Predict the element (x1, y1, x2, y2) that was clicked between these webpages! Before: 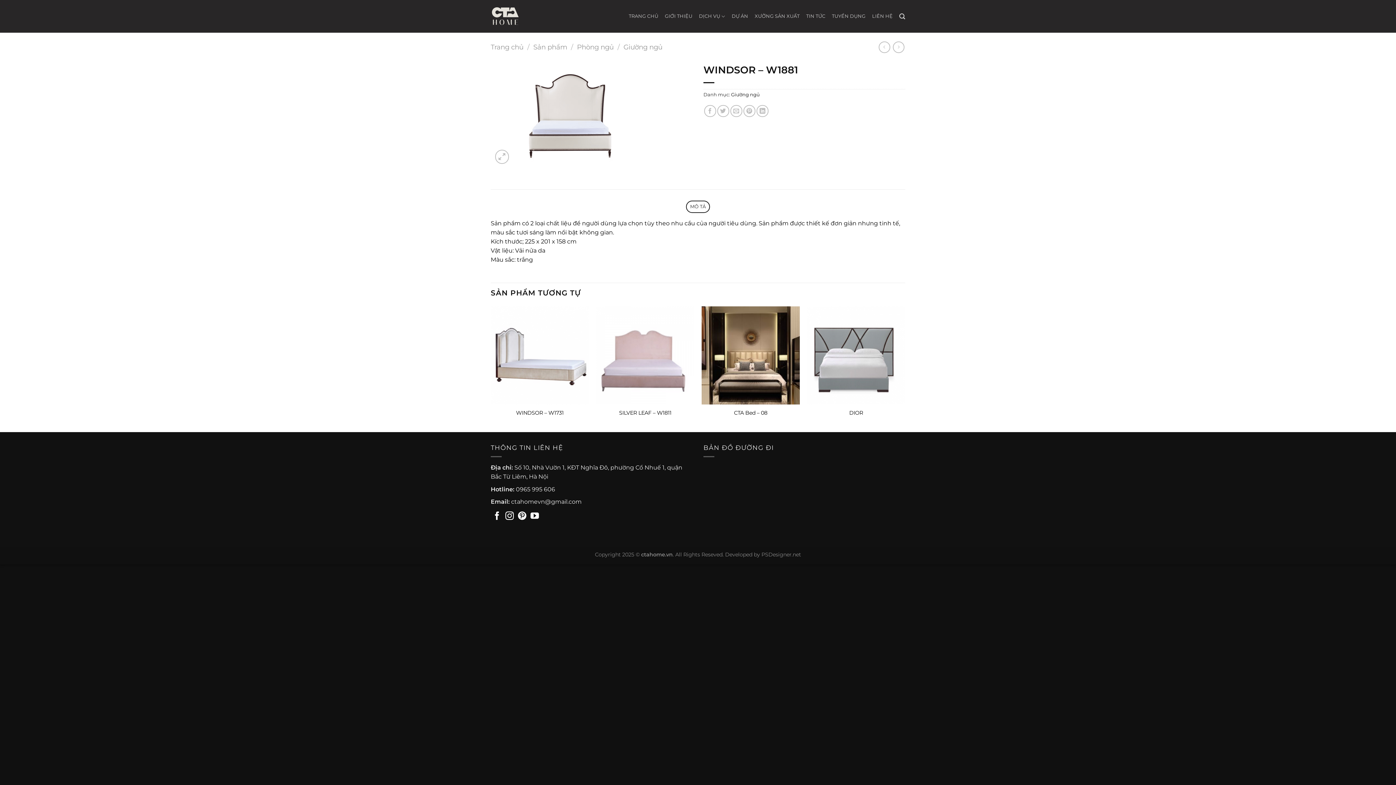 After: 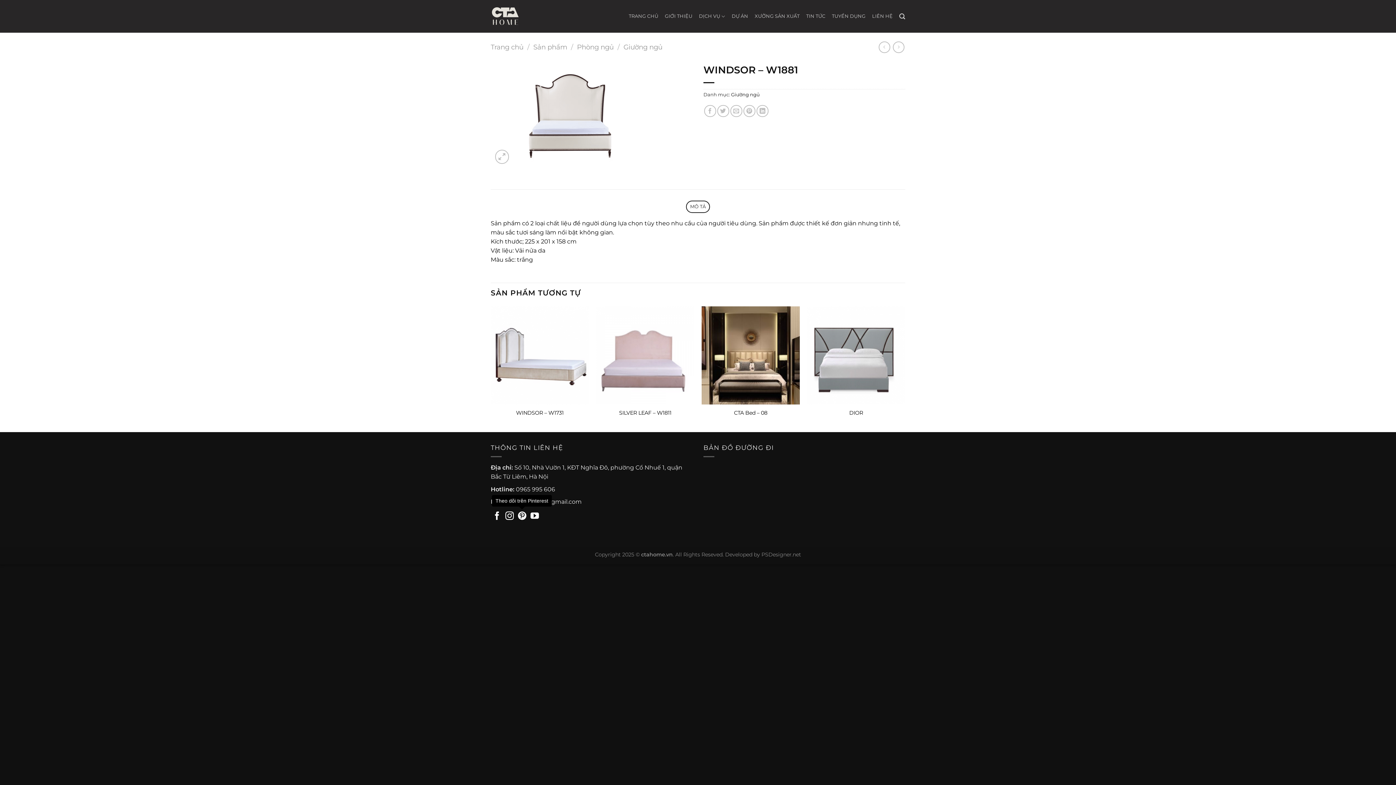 Action: label: Theo dõi trên Pinterest bbox: (518, 512, 526, 521)